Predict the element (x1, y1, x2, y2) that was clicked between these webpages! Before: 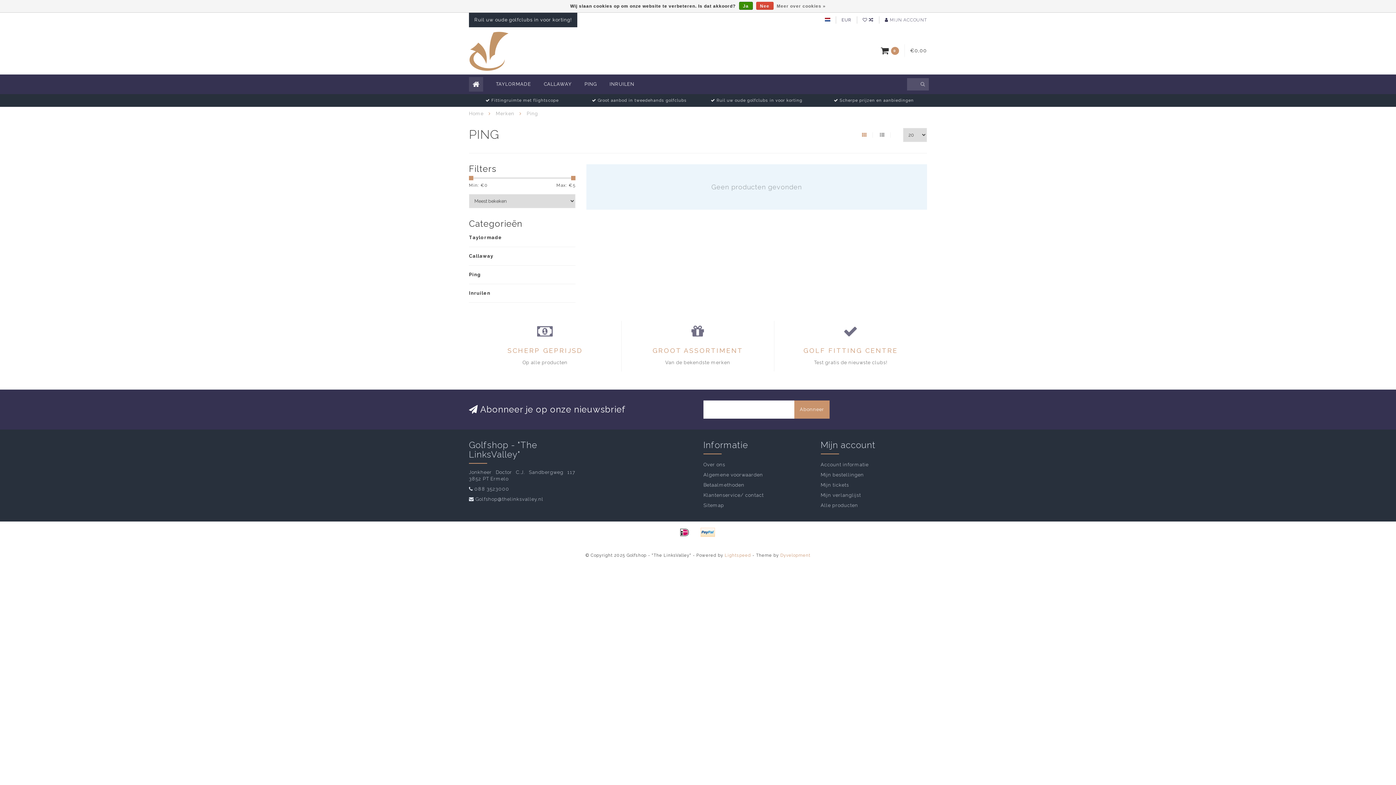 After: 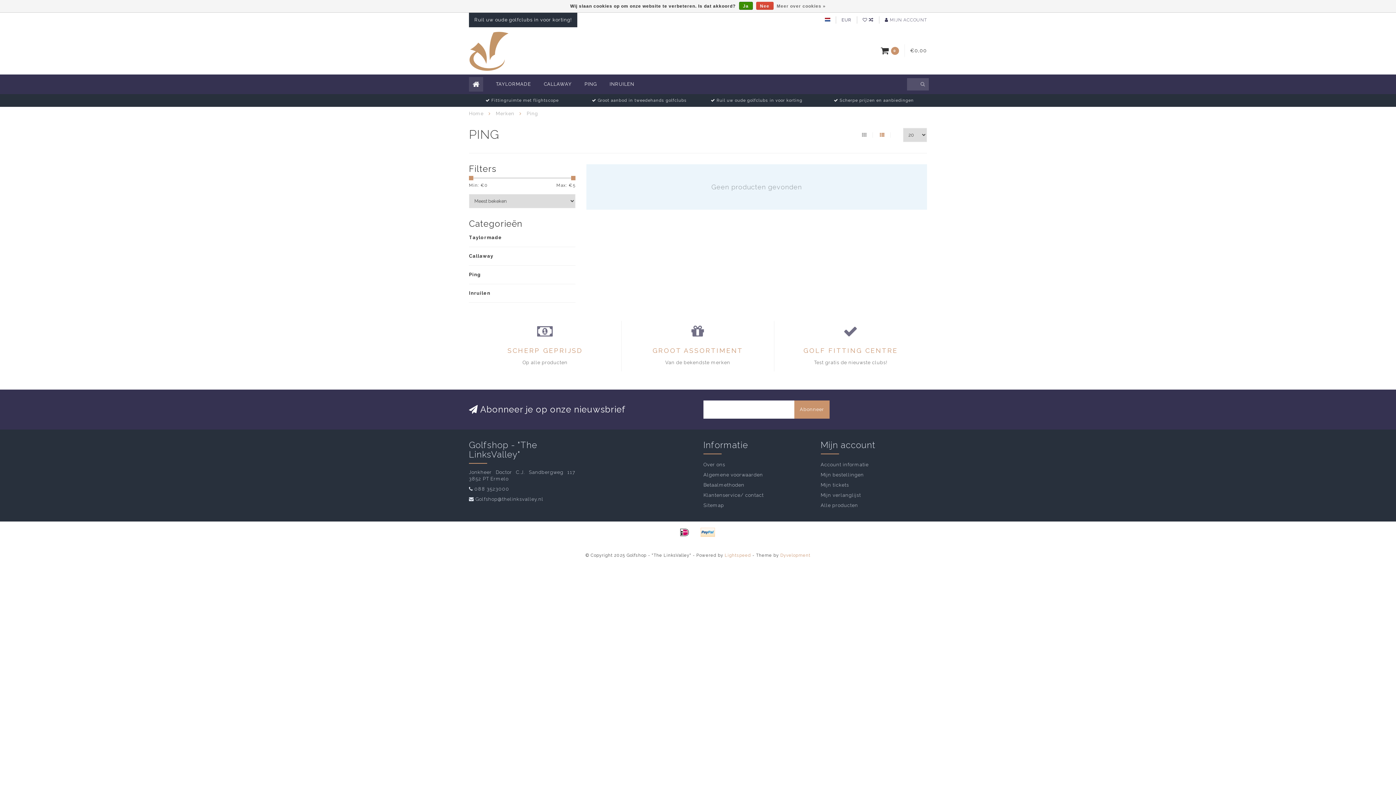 Action: bbox: (880, 132, 890, 137)